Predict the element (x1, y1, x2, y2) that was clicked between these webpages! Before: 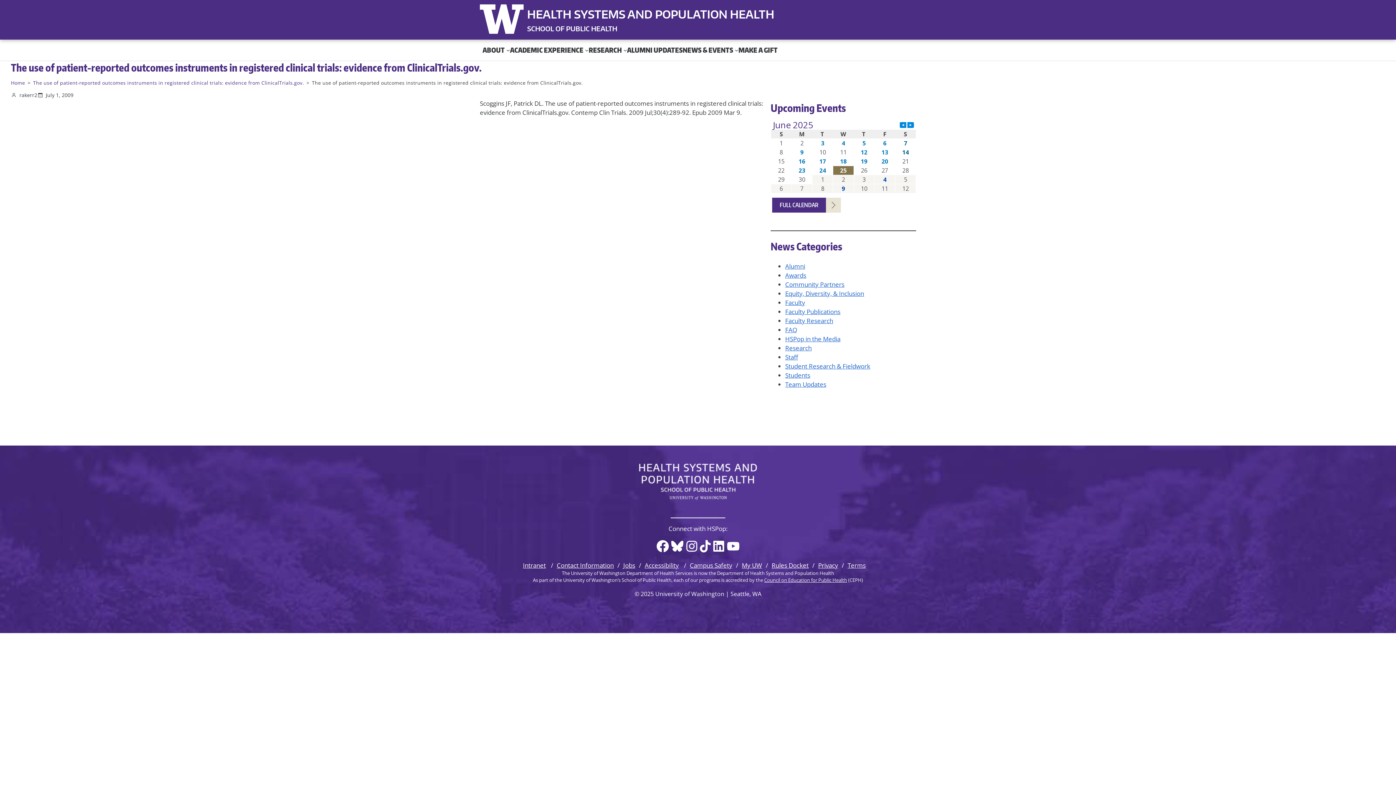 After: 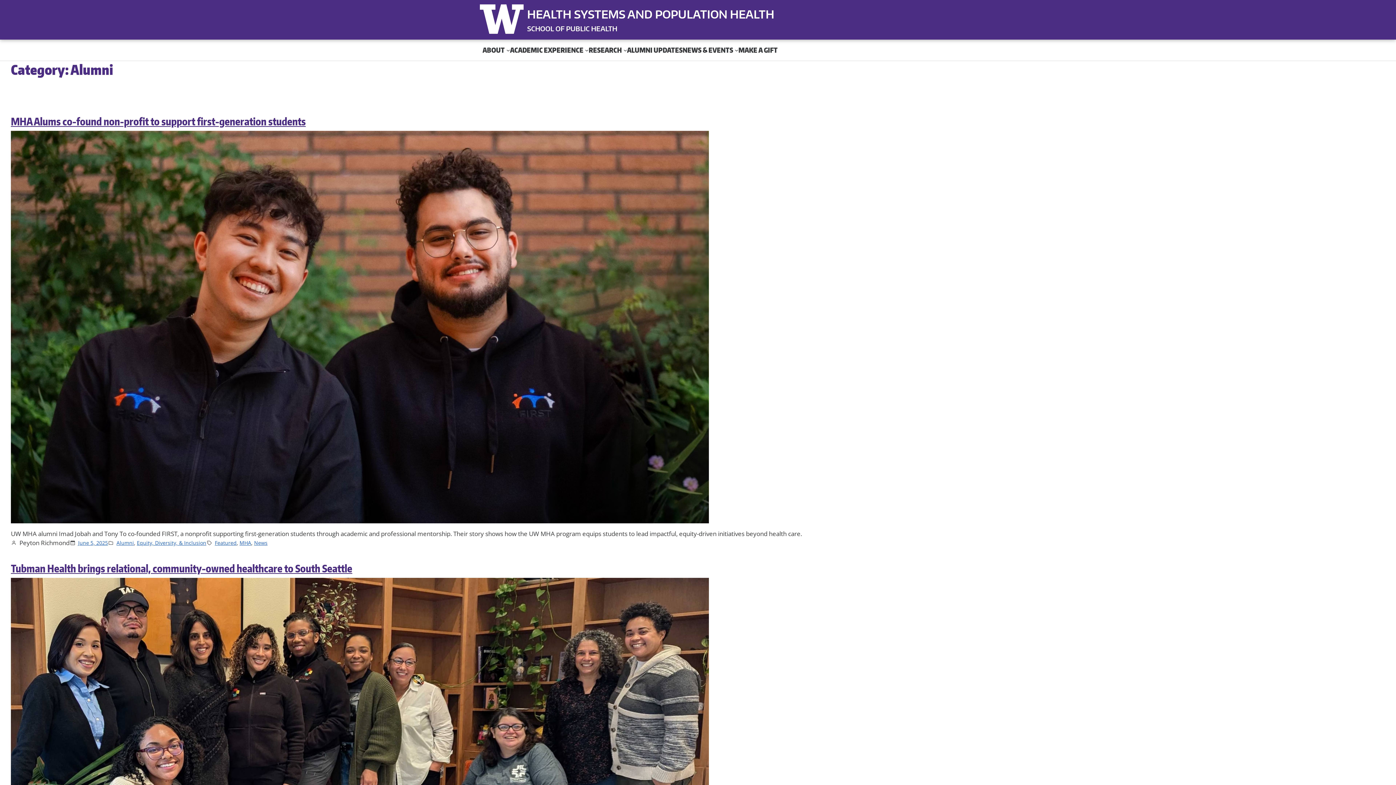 Action: label: Alumni bbox: (785, 262, 805, 270)